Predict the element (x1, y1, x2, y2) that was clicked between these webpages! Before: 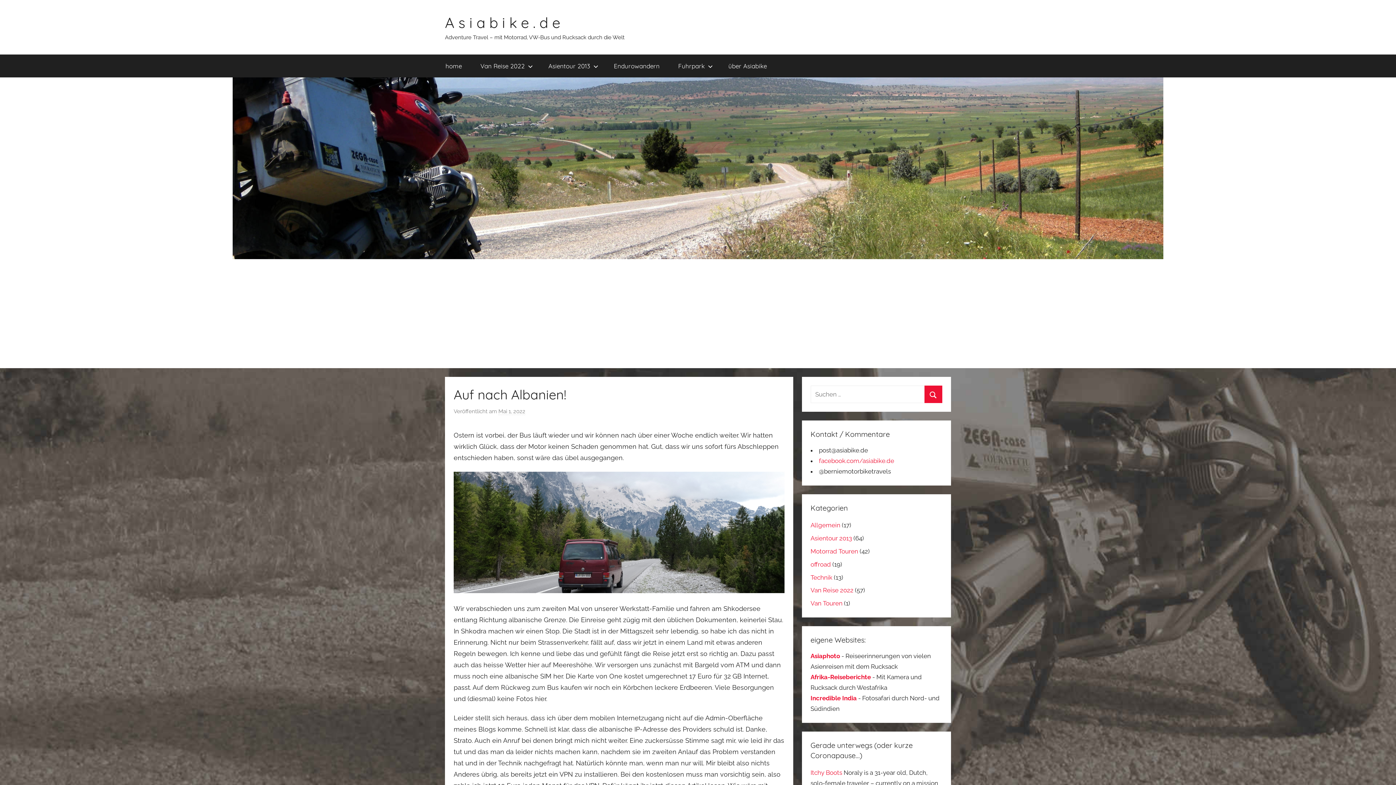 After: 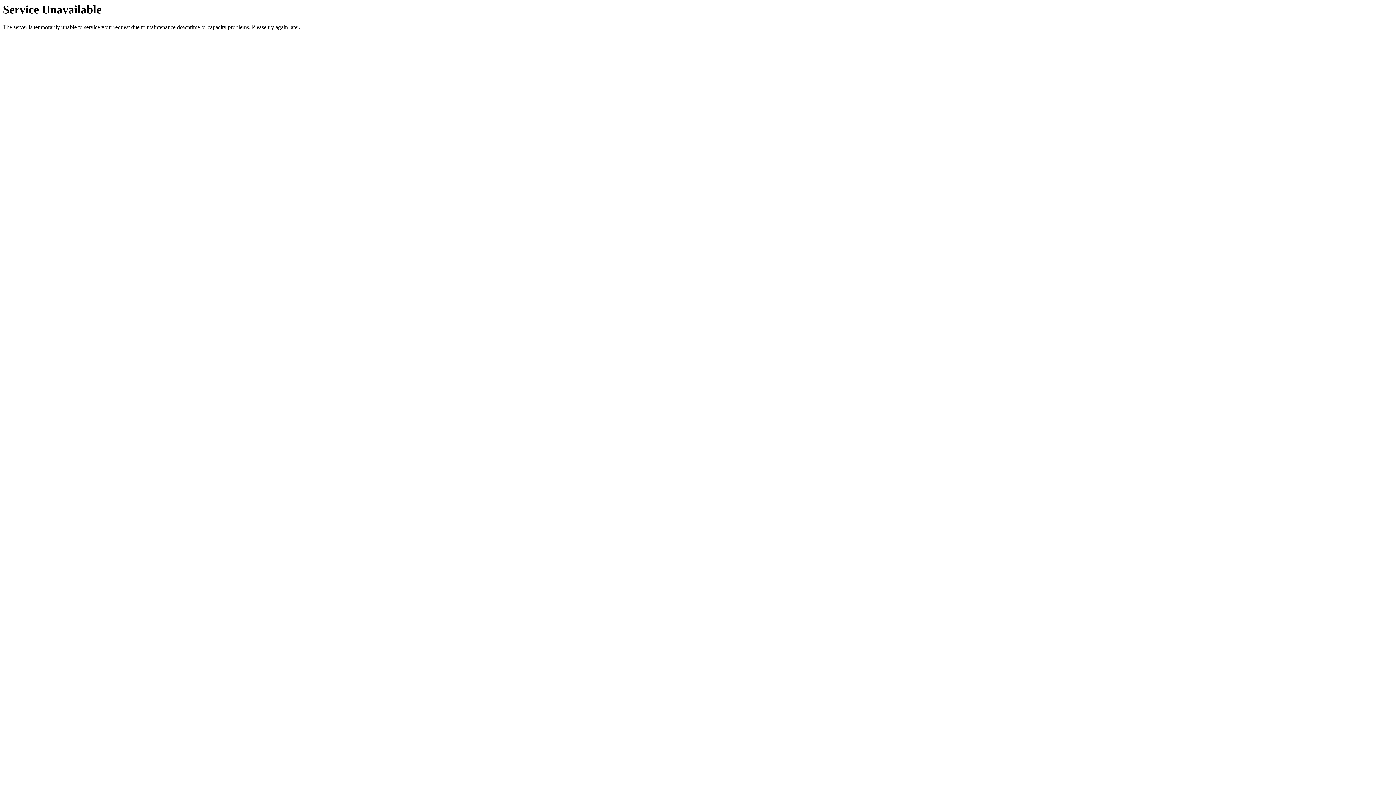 Action: bbox: (810, 587, 853, 594) label: Van Reise 2022